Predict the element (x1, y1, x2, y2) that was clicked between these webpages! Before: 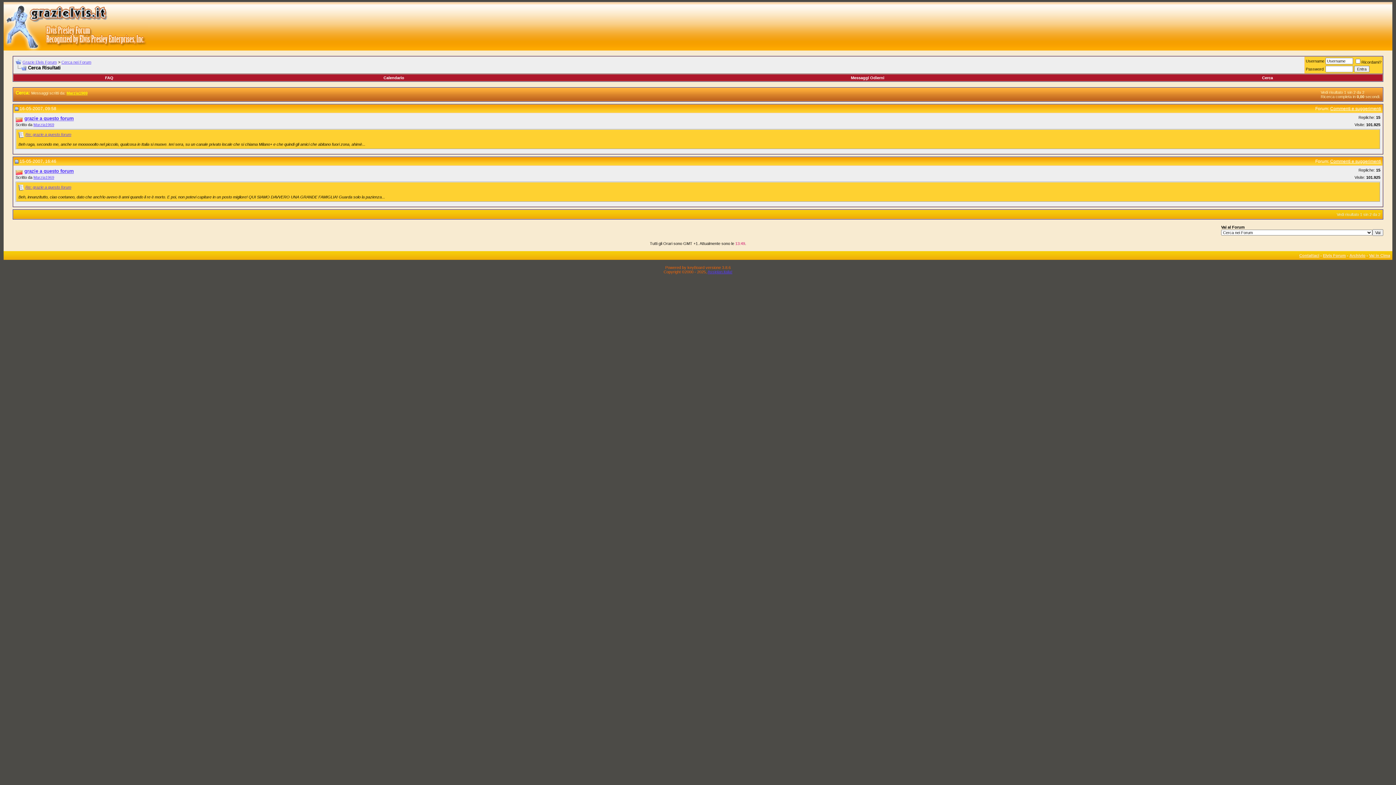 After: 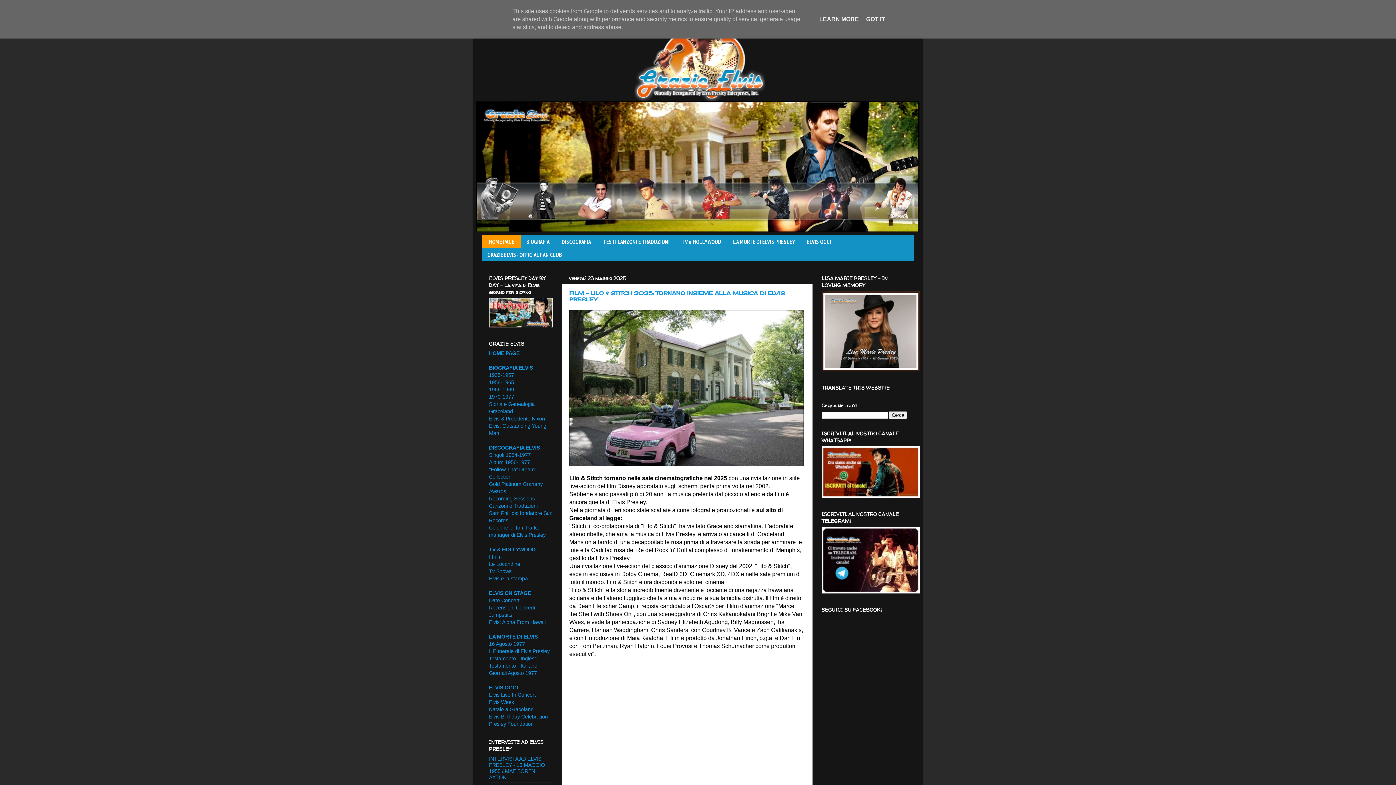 Action: bbox: (3, 19, 108, 24)